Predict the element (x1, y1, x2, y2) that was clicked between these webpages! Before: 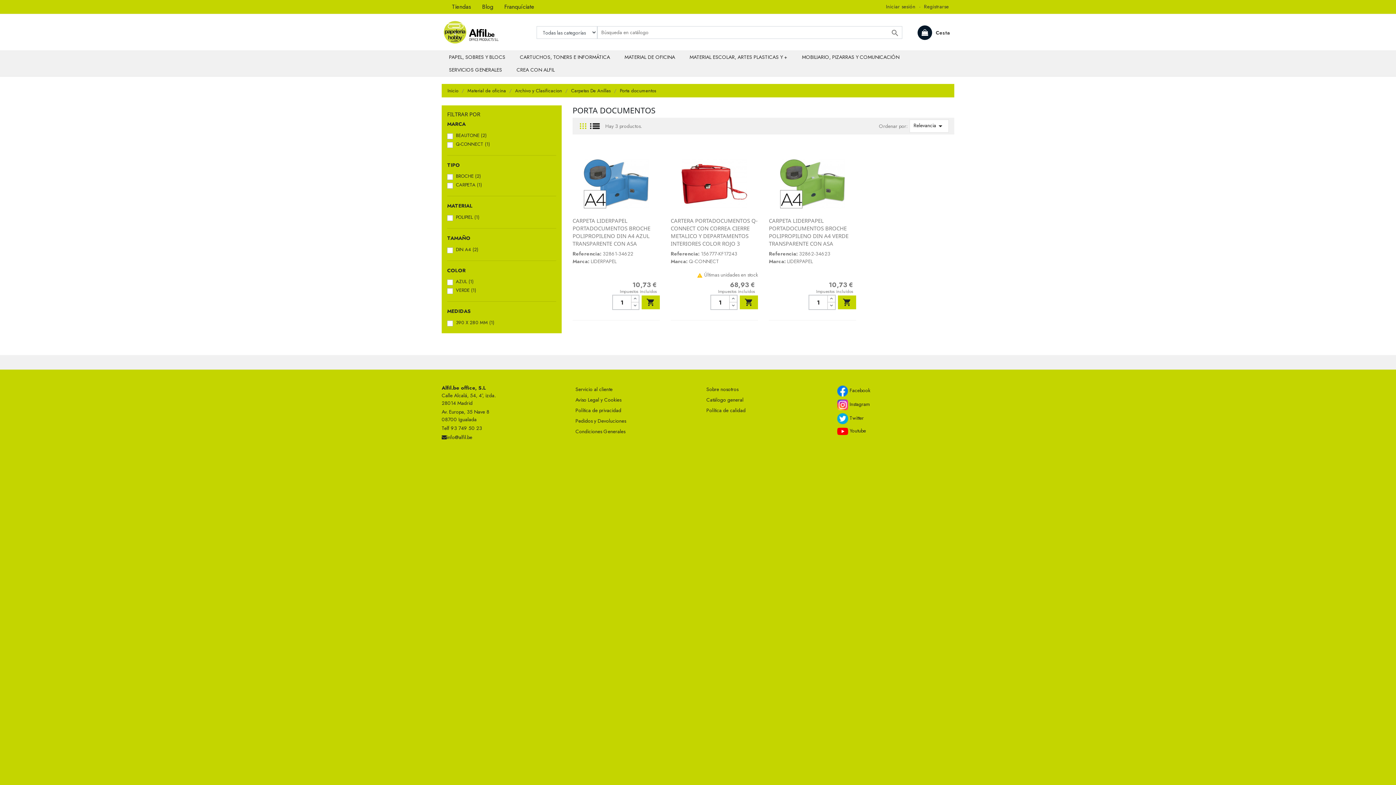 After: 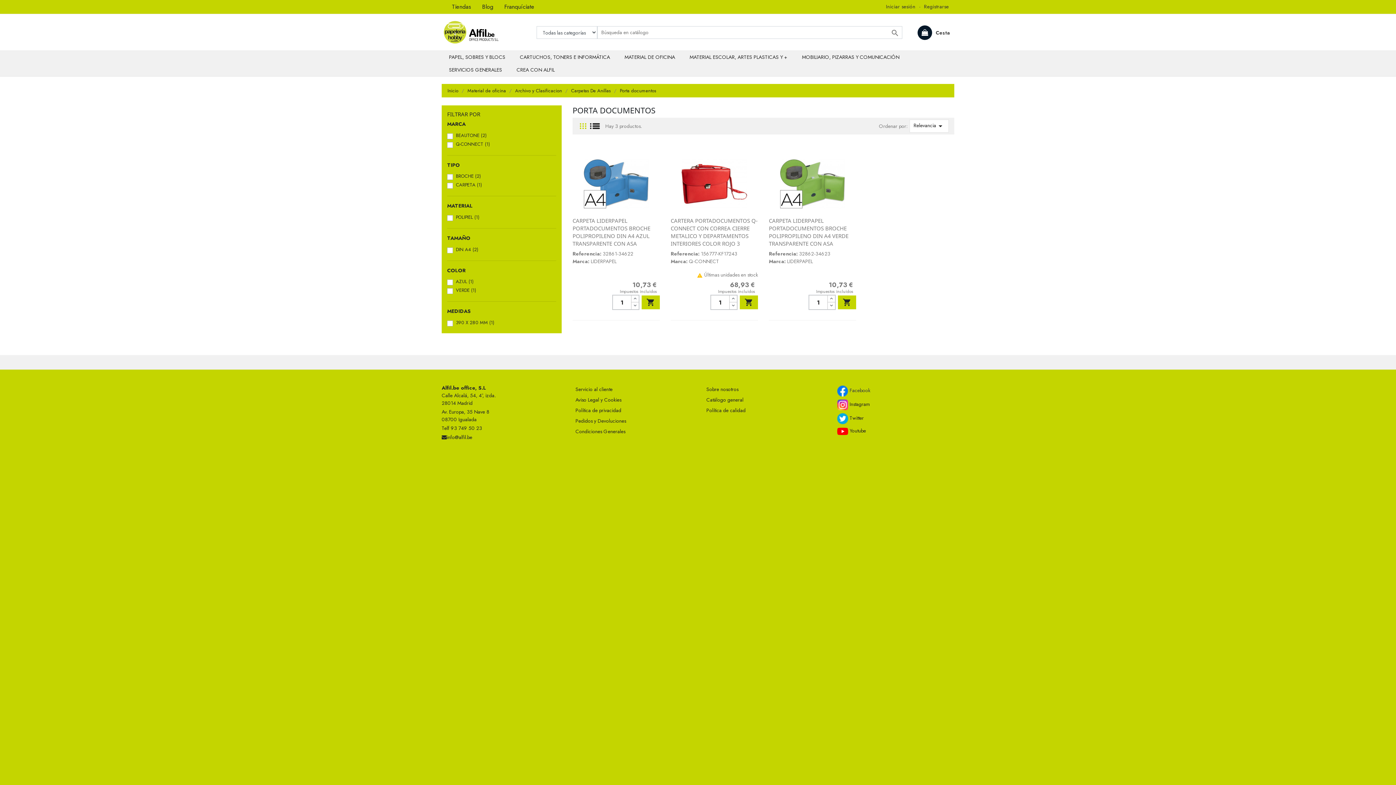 Action: bbox: (834, 384, 954, 398) label:  Facebook